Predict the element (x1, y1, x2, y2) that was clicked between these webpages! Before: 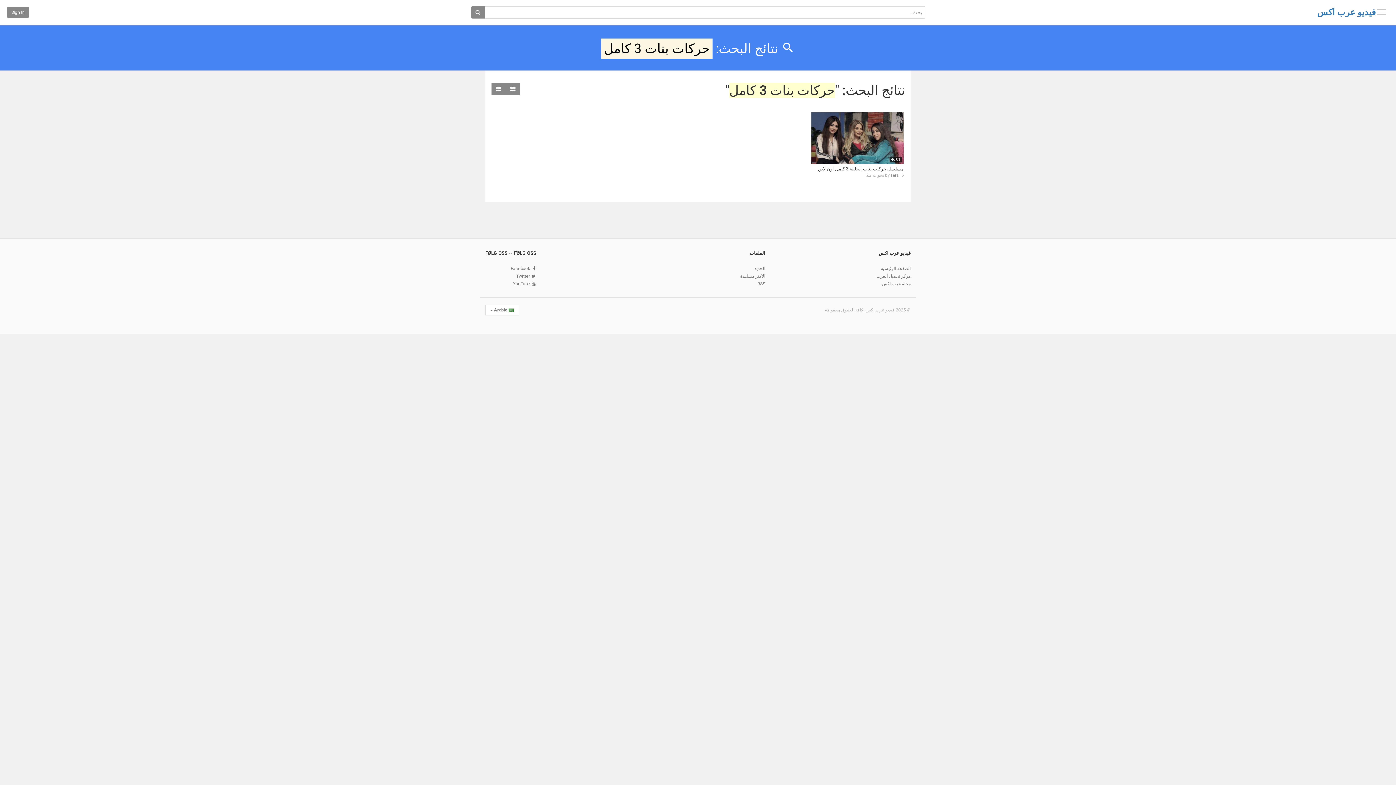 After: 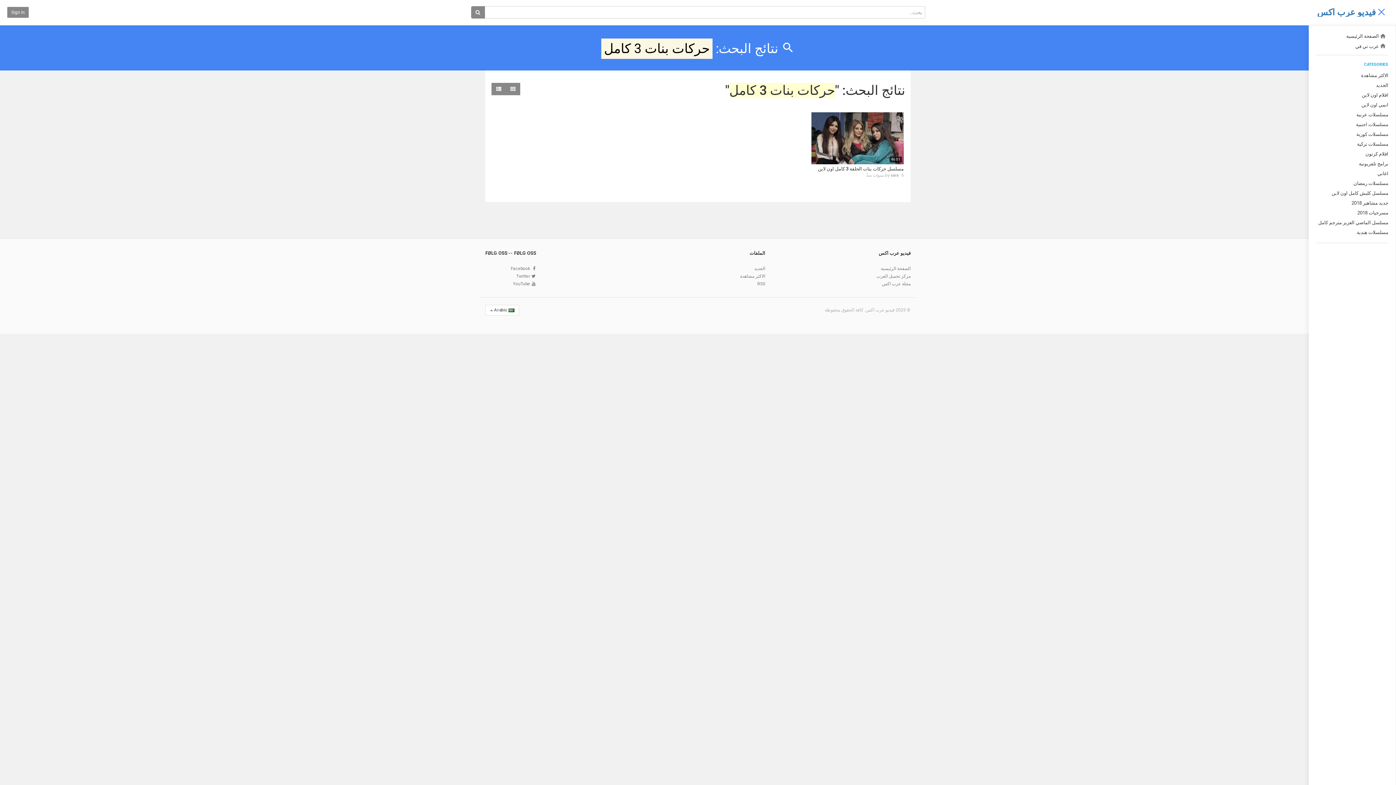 Action: label: Show menu bbox: (1377, 7, 1386, 16)